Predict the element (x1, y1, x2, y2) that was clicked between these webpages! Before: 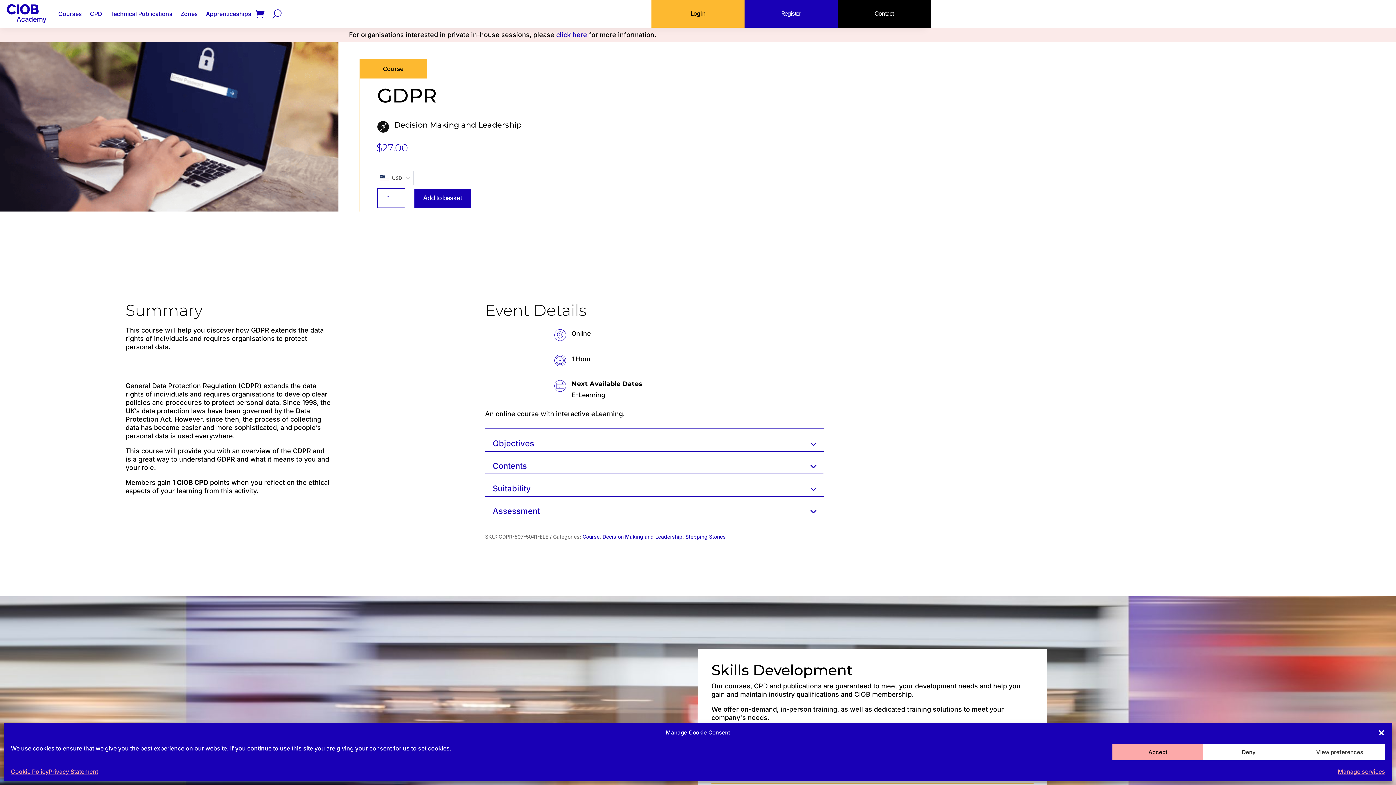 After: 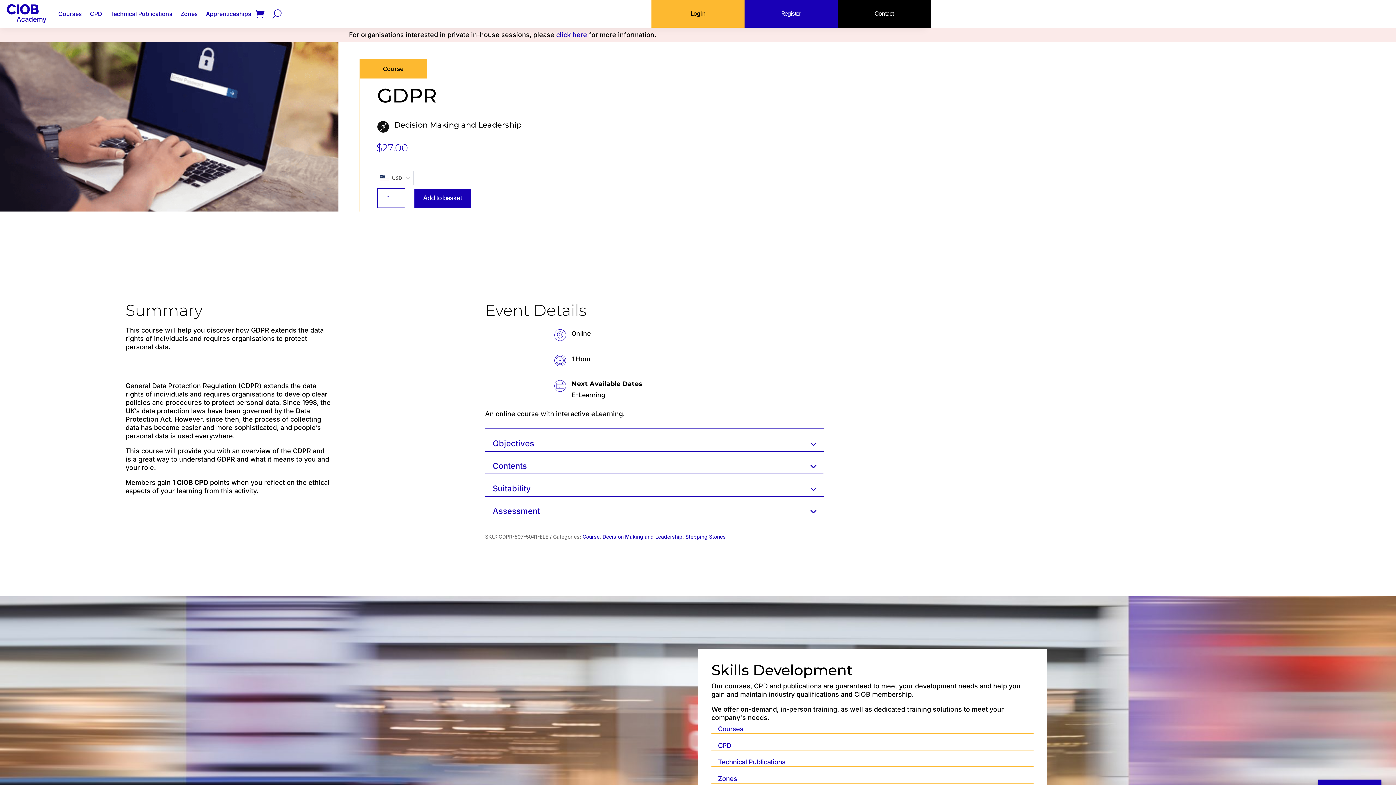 Action: label: Close dialogue bbox: (1378, 729, 1385, 736)